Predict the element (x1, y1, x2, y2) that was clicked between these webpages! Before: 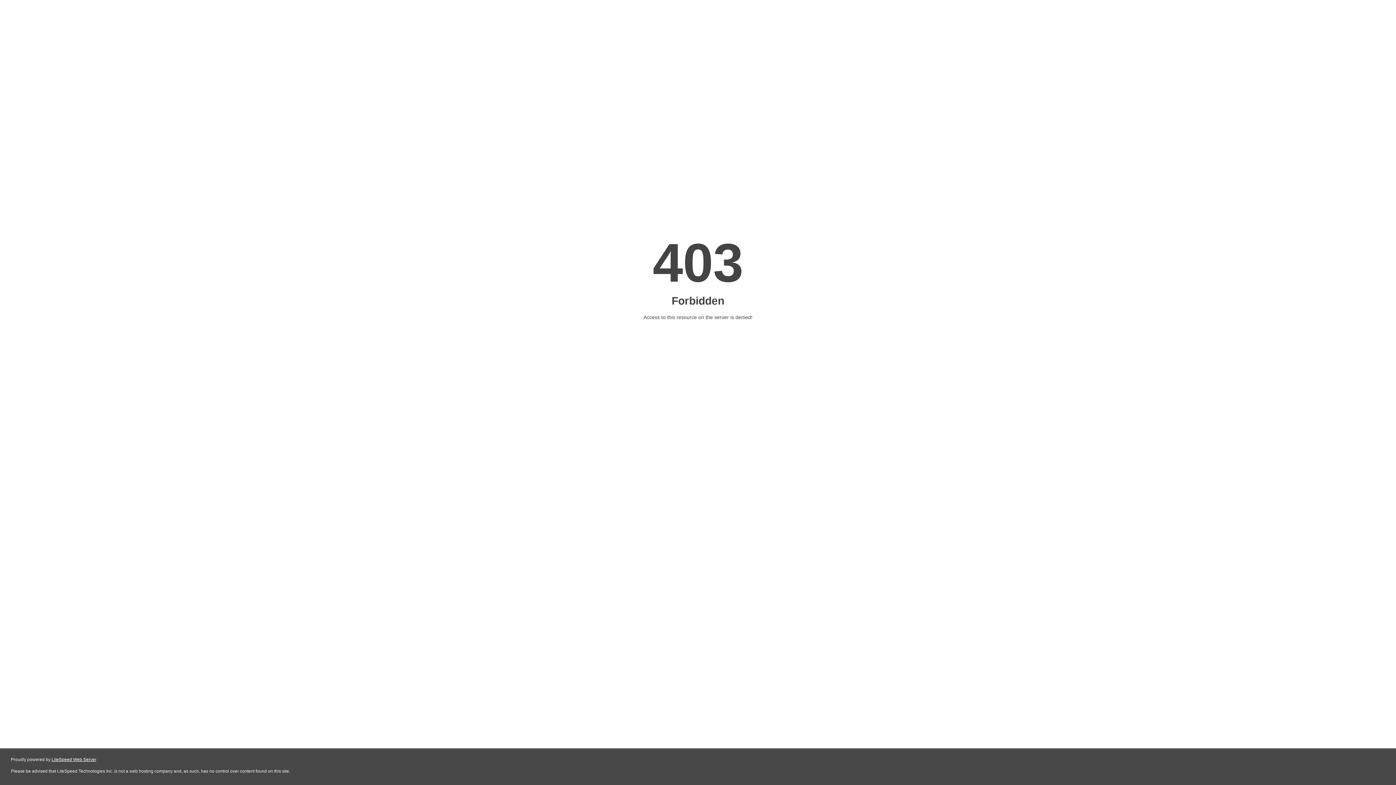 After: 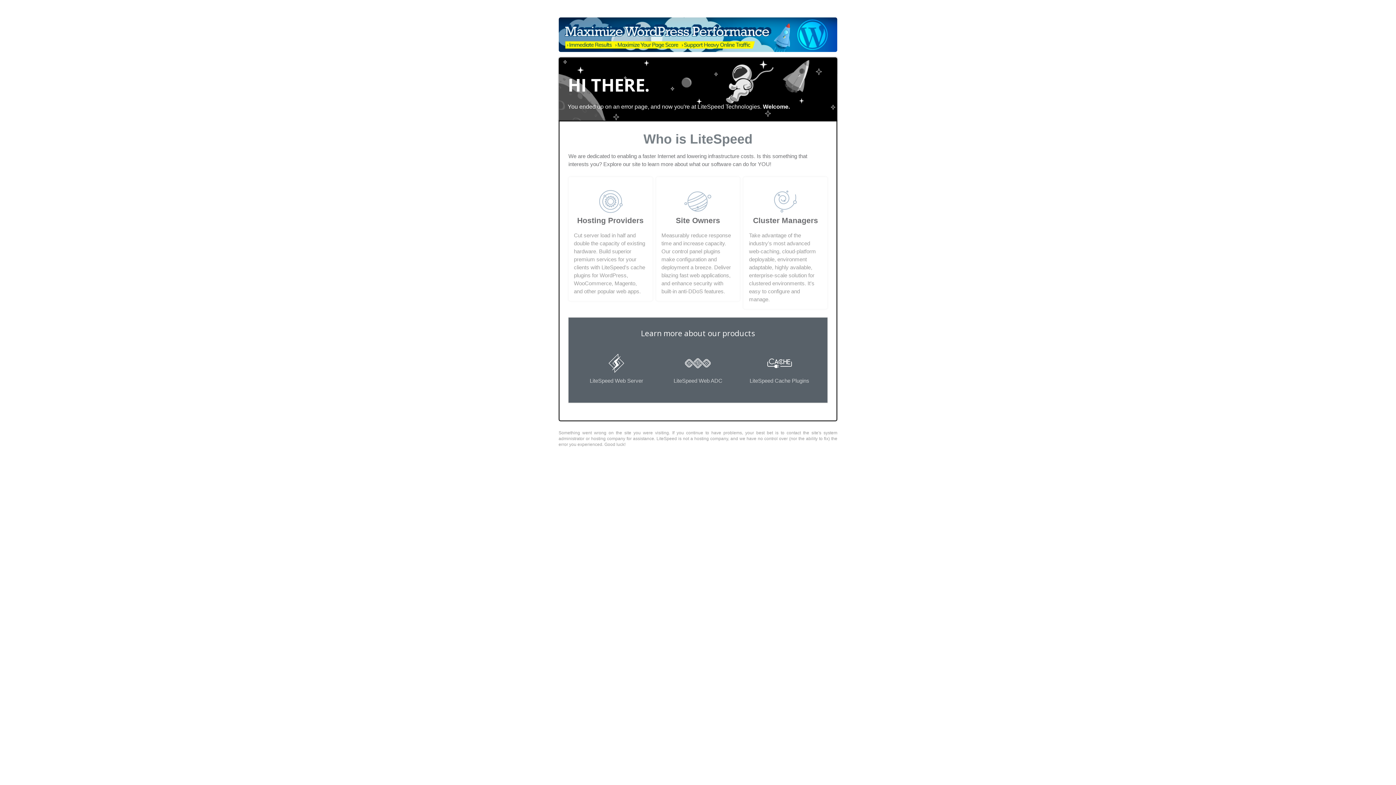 Action: bbox: (51, 757, 96, 762) label: LiteSpeed Web Server